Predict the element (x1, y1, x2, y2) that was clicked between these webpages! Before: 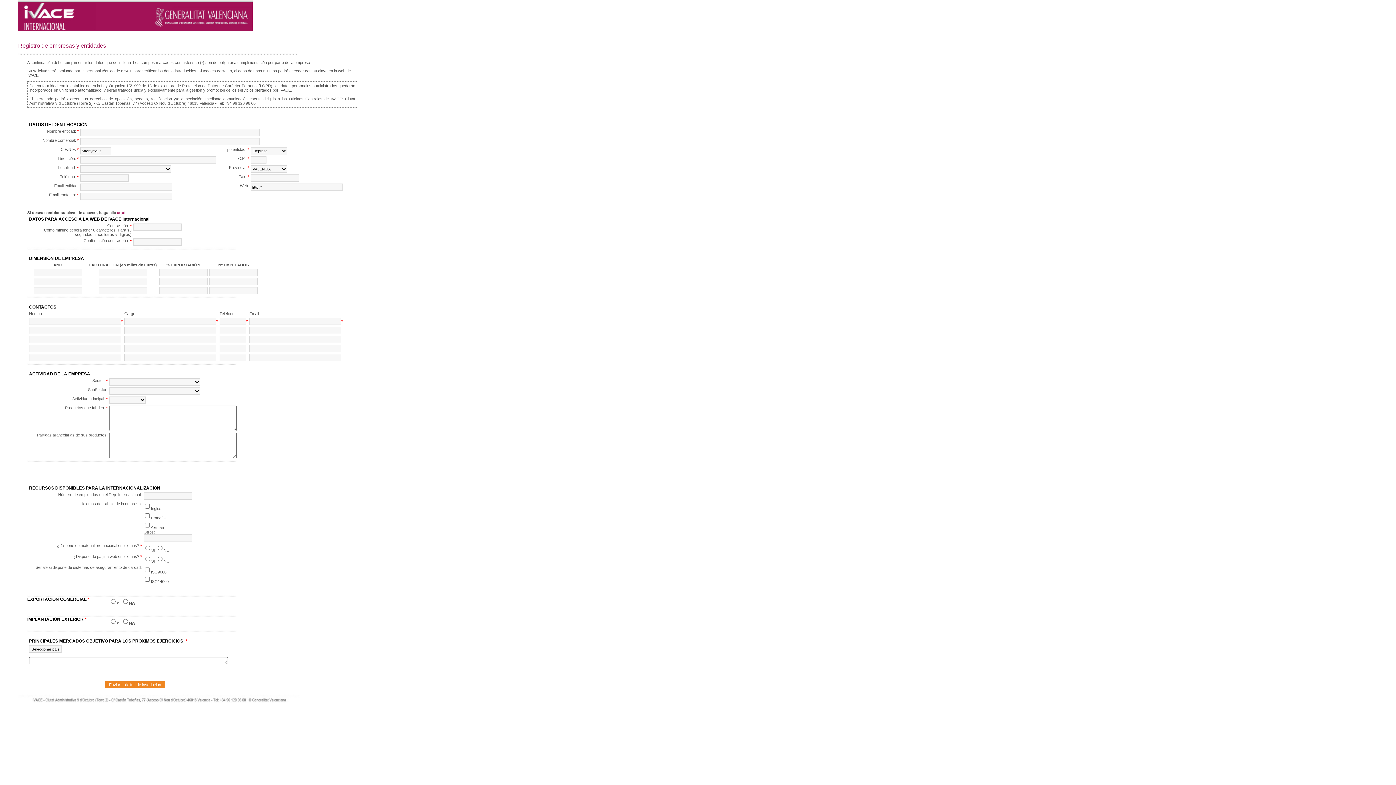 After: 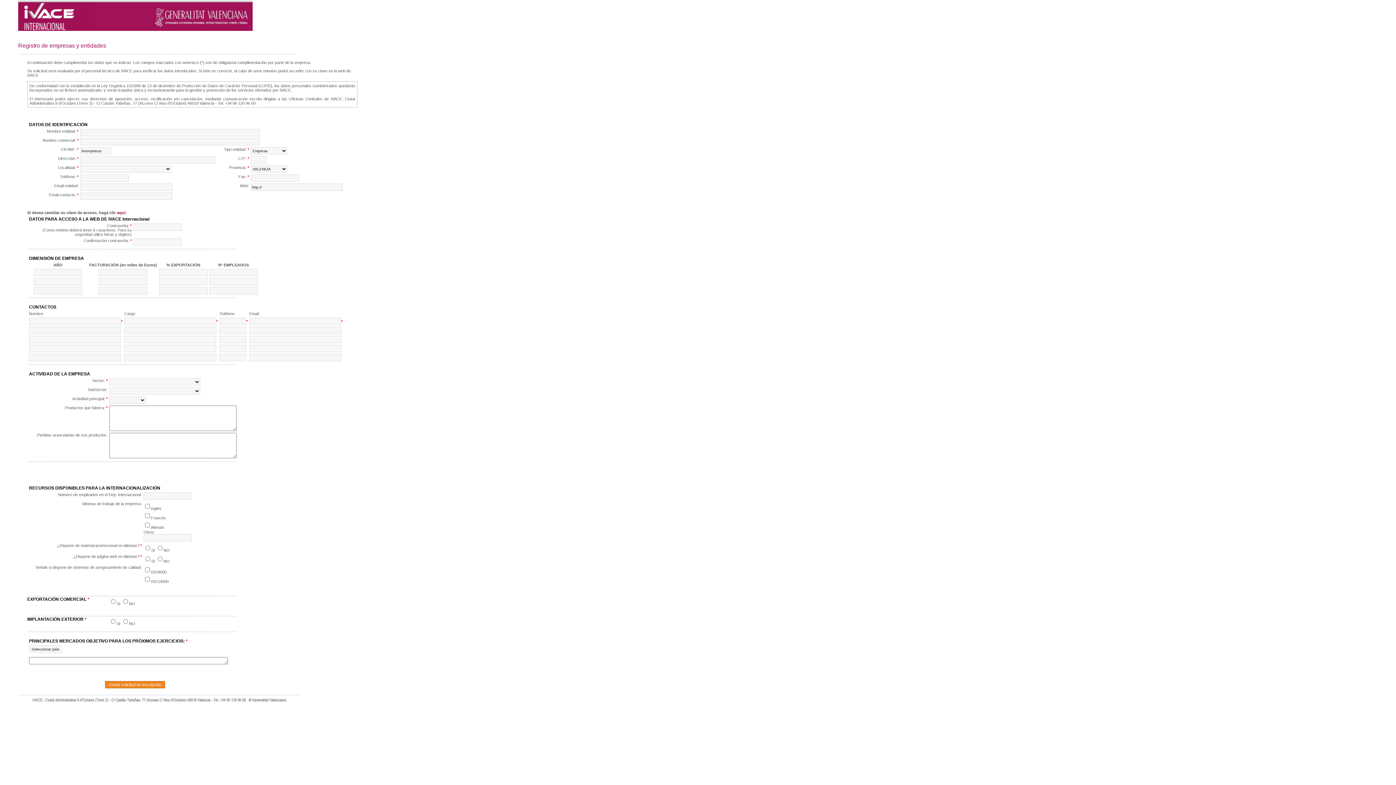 Action: bbox: (117, 210, 125, 214) label: aquí